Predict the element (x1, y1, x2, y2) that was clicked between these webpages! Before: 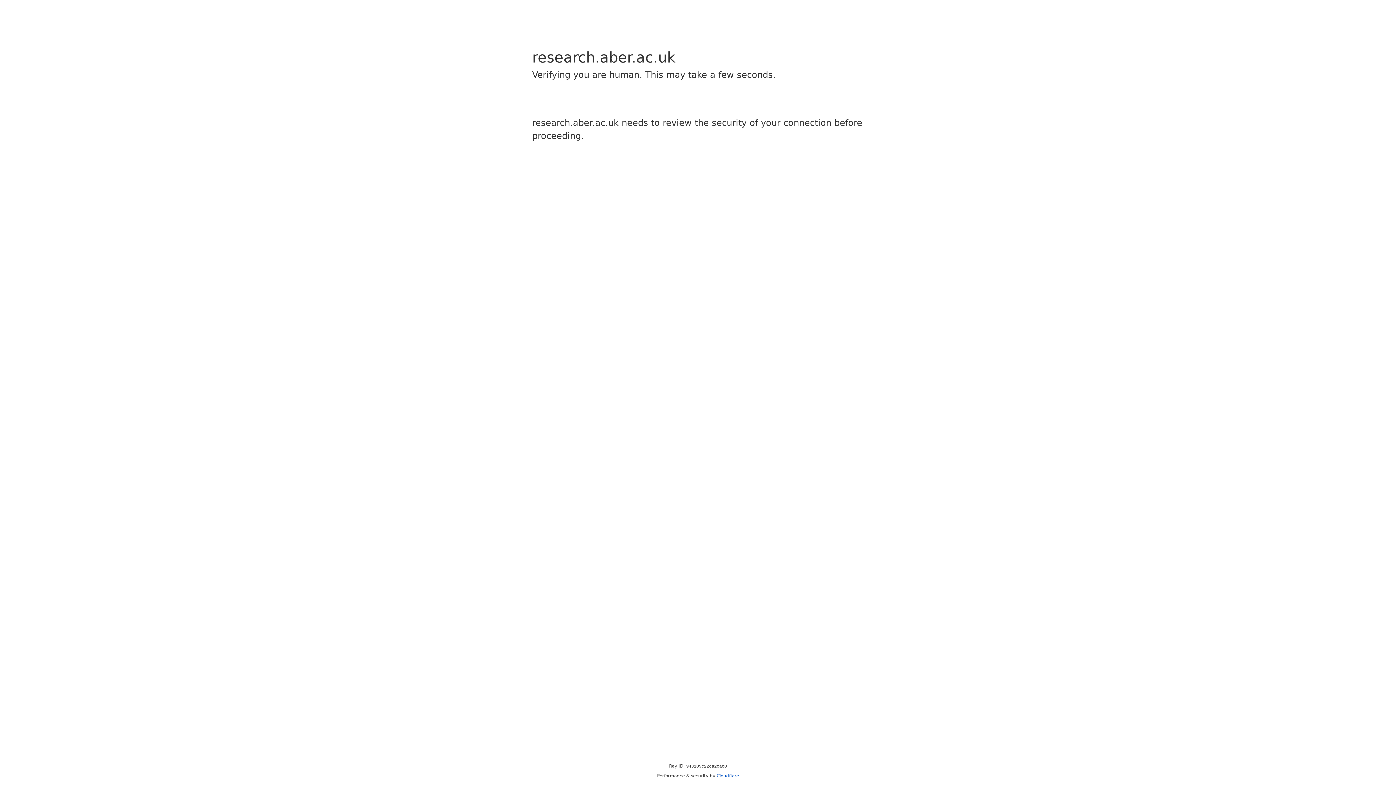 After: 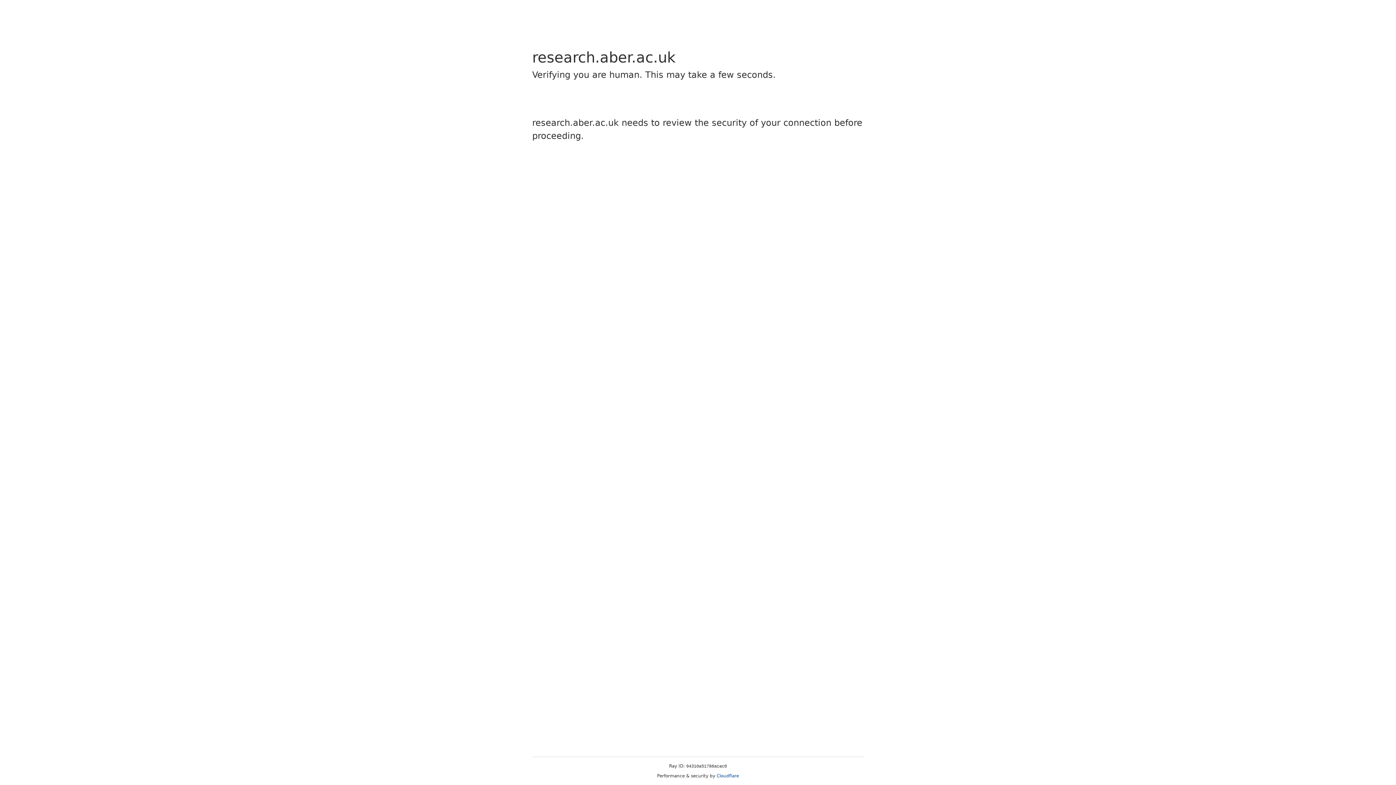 Action: label: Cloudflare bbox: (716, 773, 739, 778)